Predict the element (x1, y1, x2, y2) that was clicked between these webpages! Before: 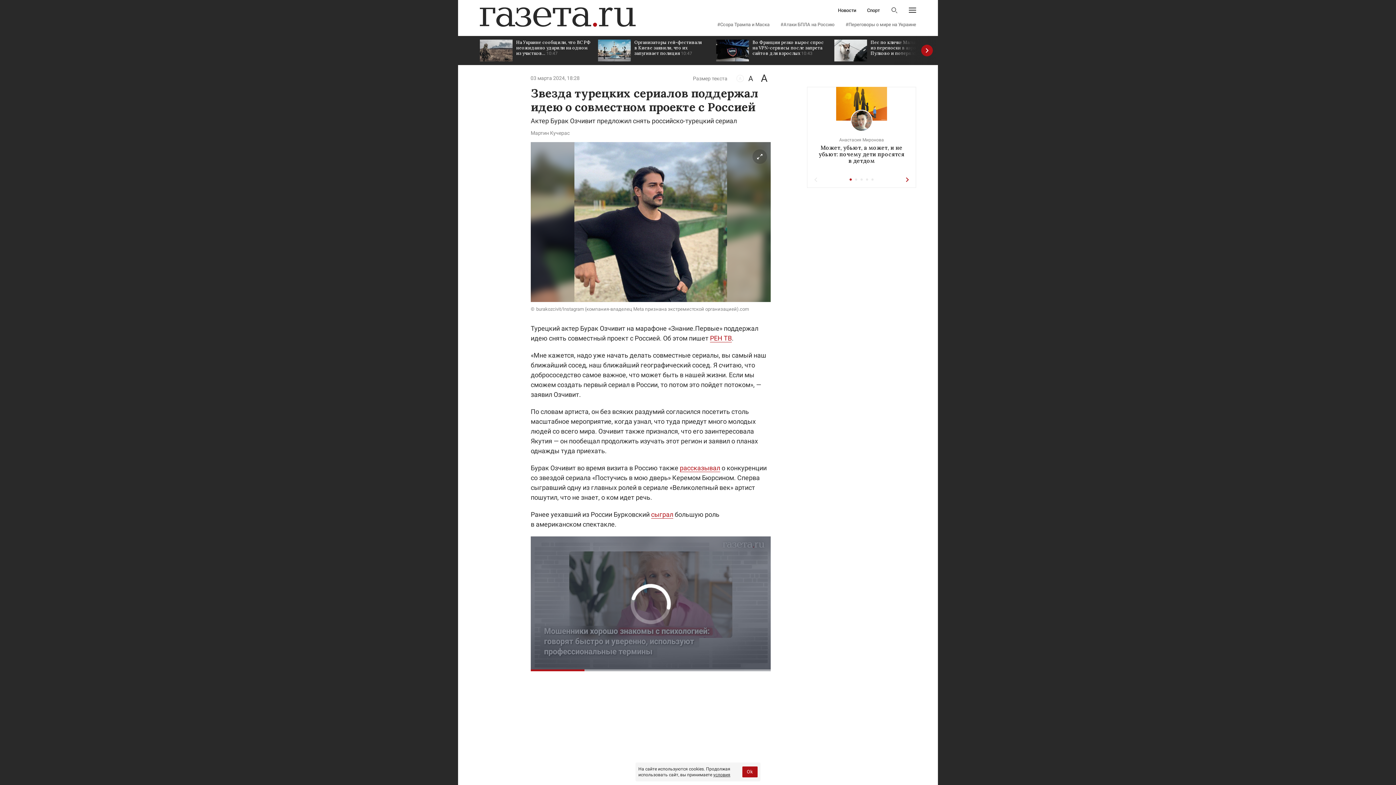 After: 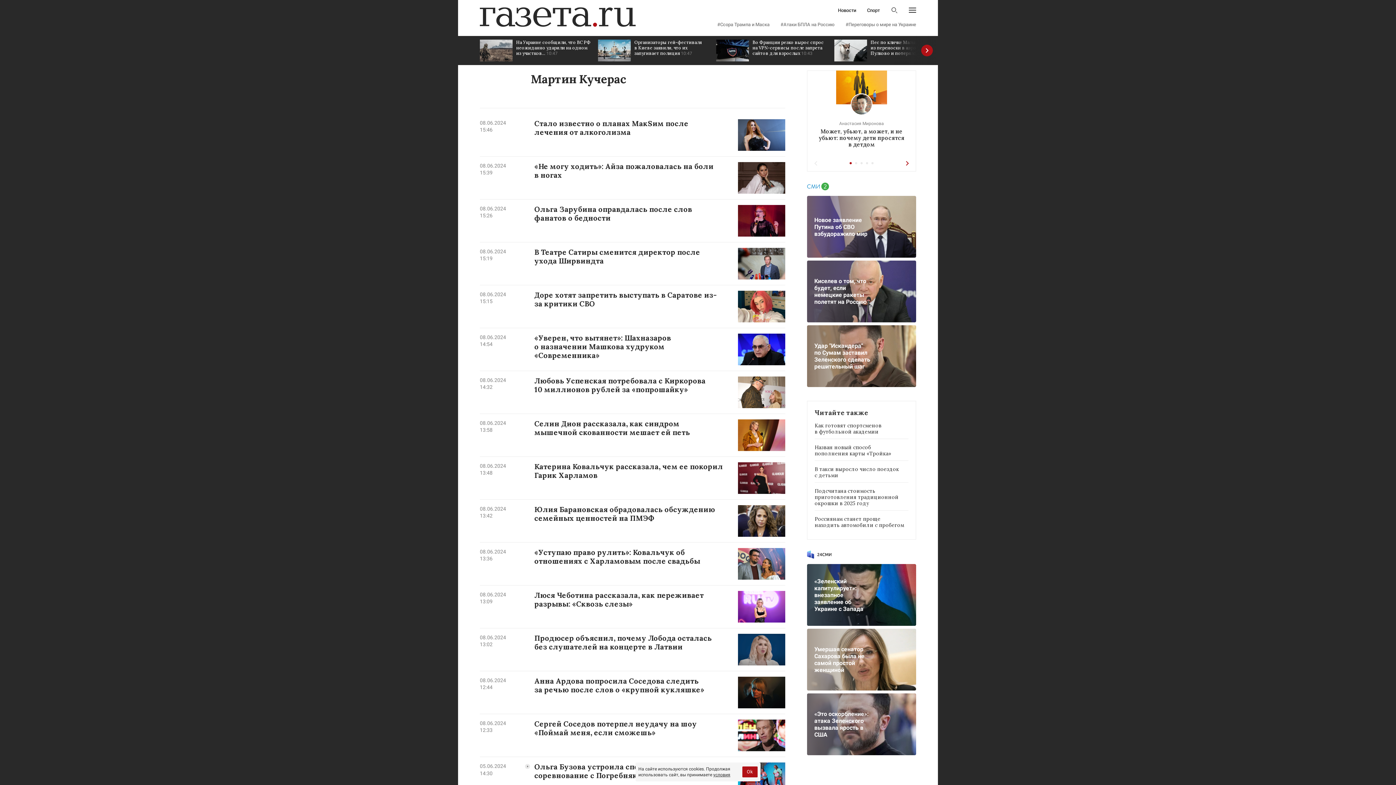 Action: label: Мартин Кучерас bbox: (530, 130, 569, 136)